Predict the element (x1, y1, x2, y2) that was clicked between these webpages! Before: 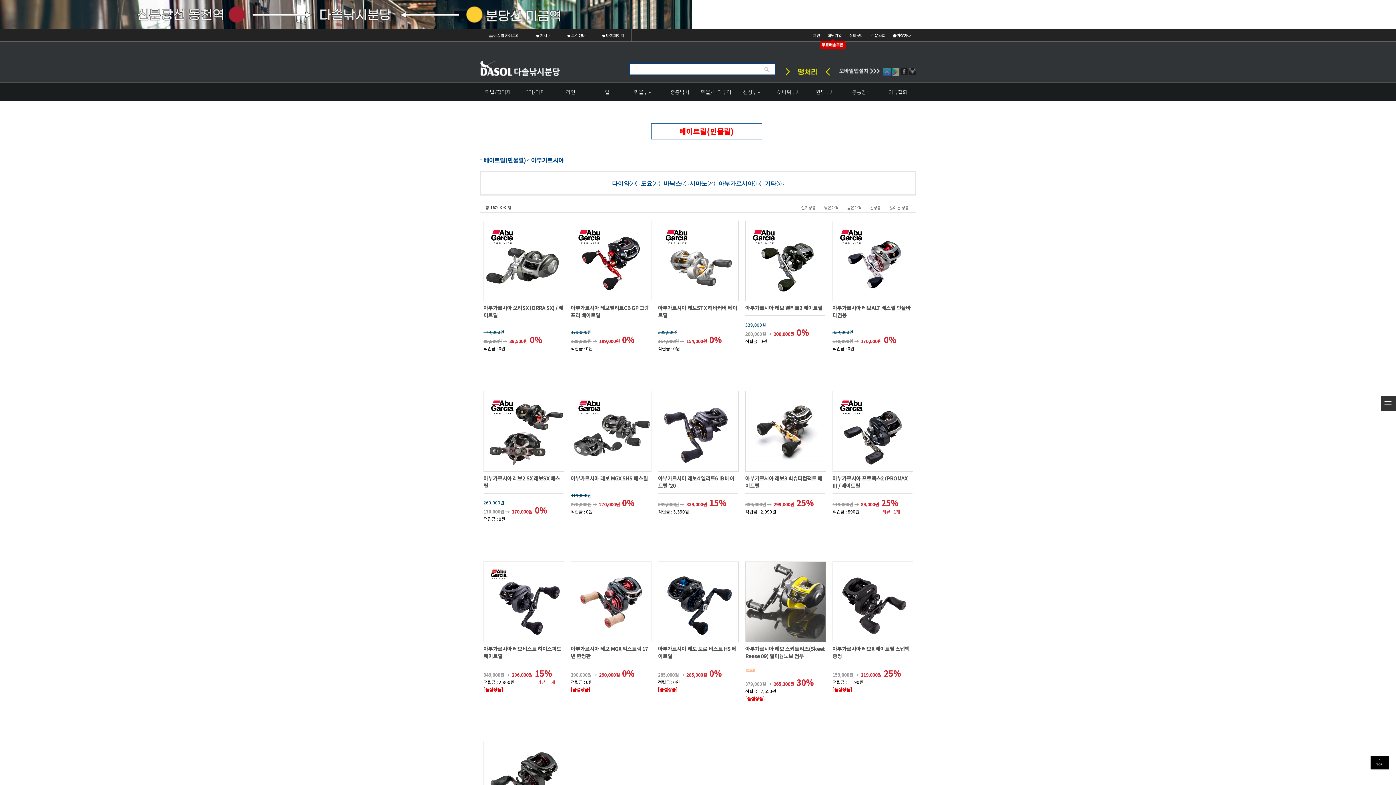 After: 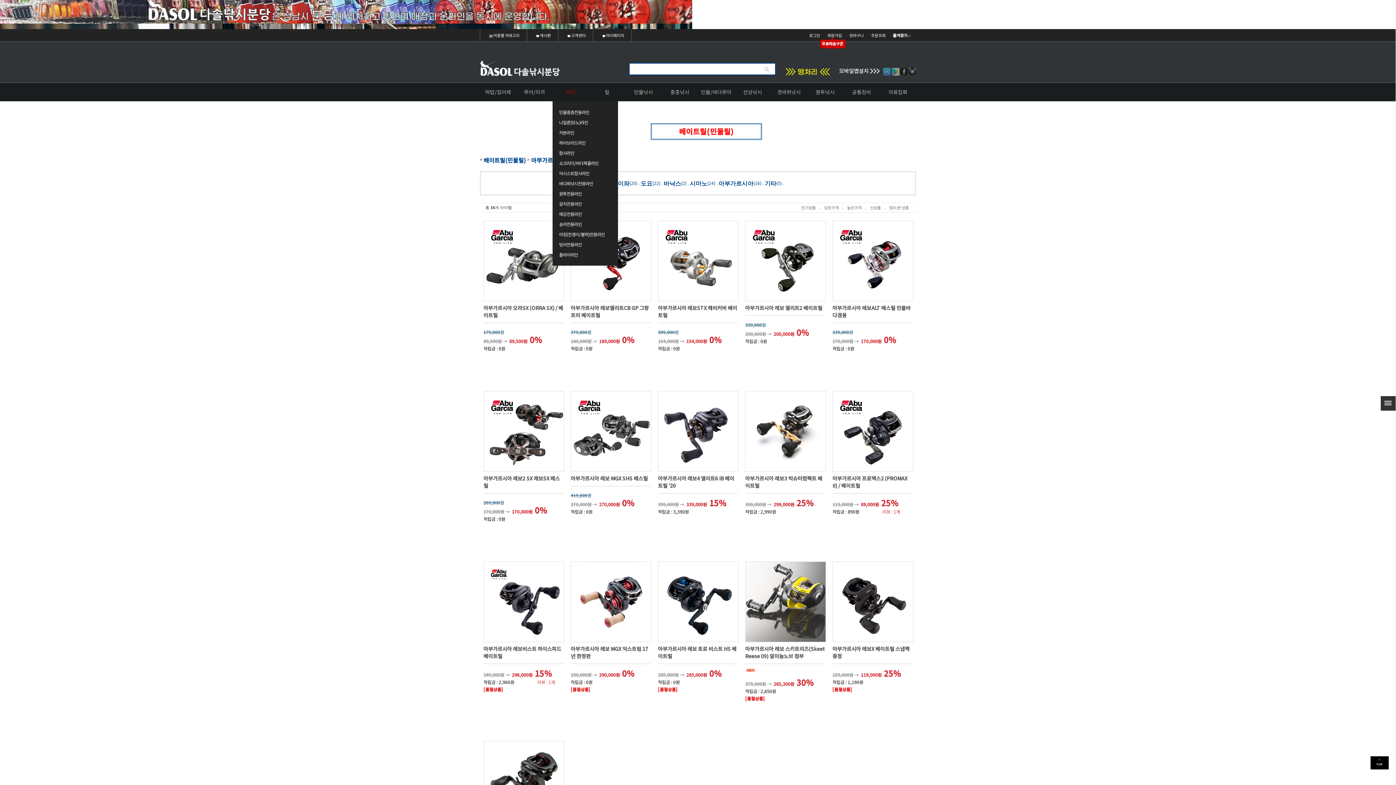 Action: bbox: (554, 82, 587, 101) label: 라인